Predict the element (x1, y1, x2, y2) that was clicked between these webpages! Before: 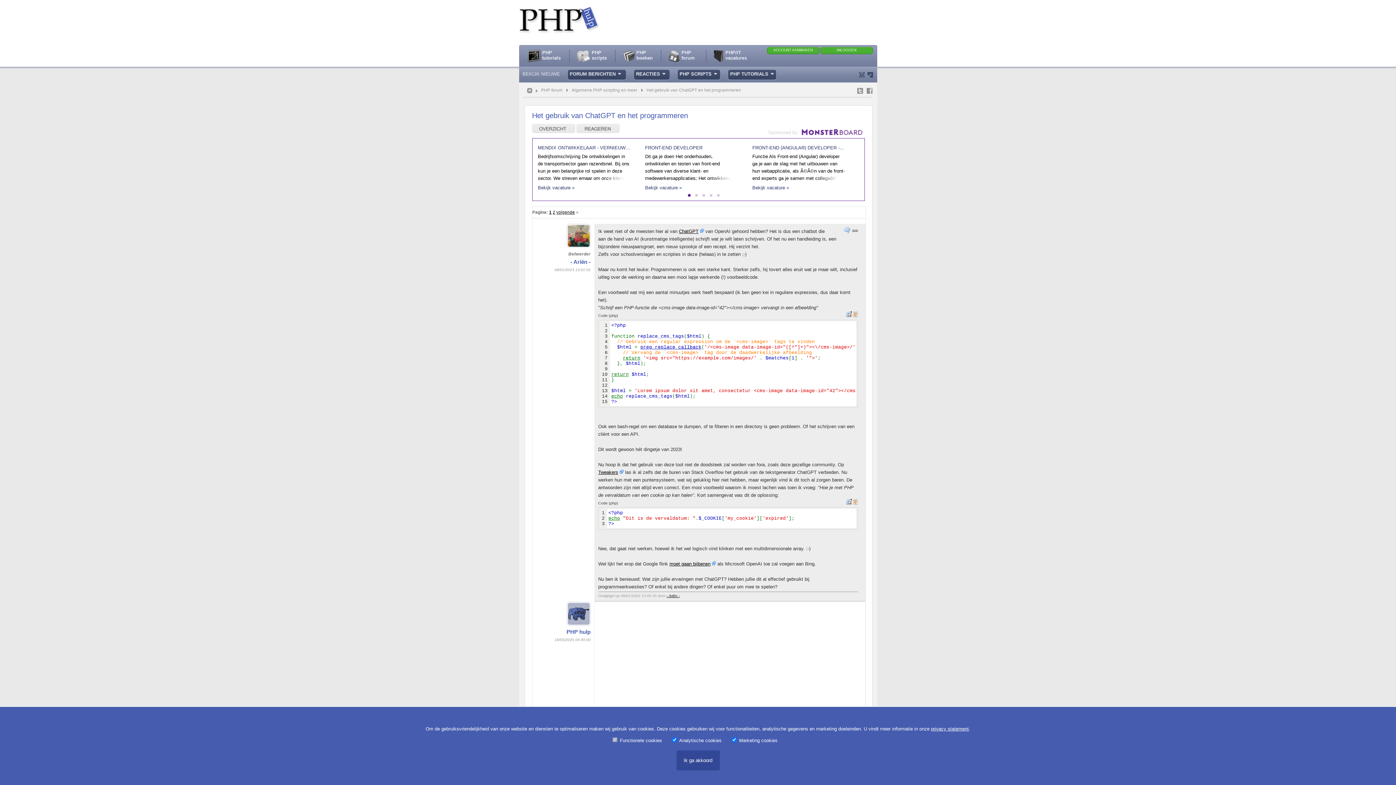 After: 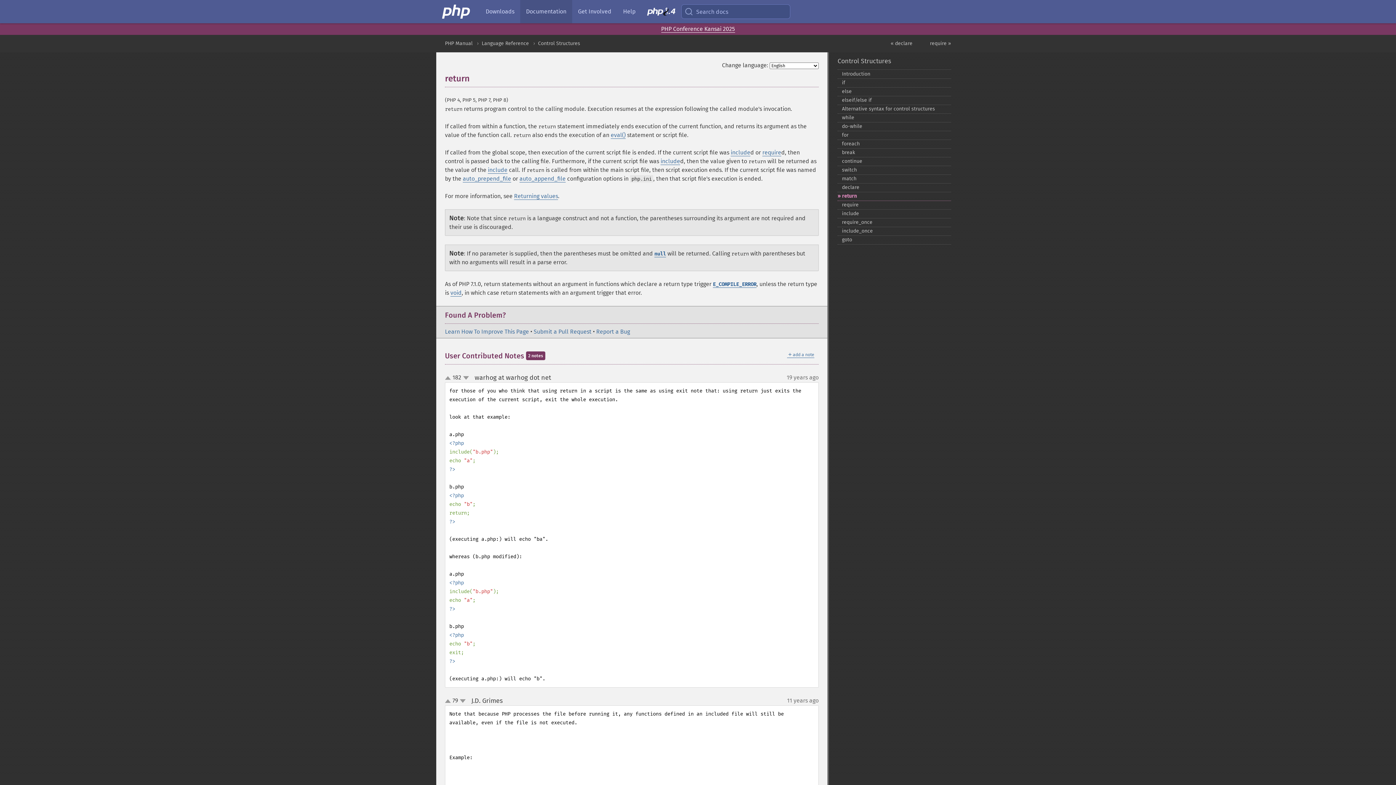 Action: bbox: (611, 371, 628, 377) label: return